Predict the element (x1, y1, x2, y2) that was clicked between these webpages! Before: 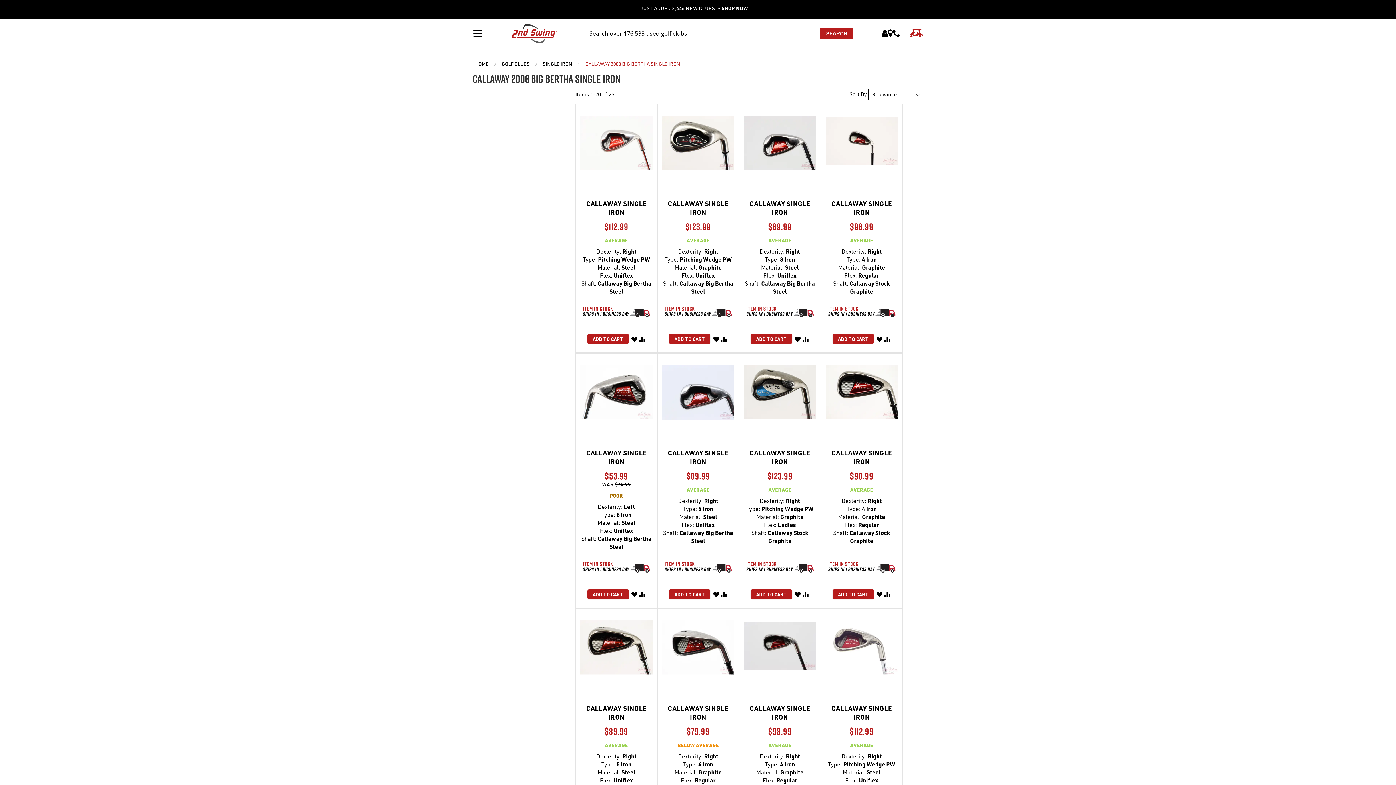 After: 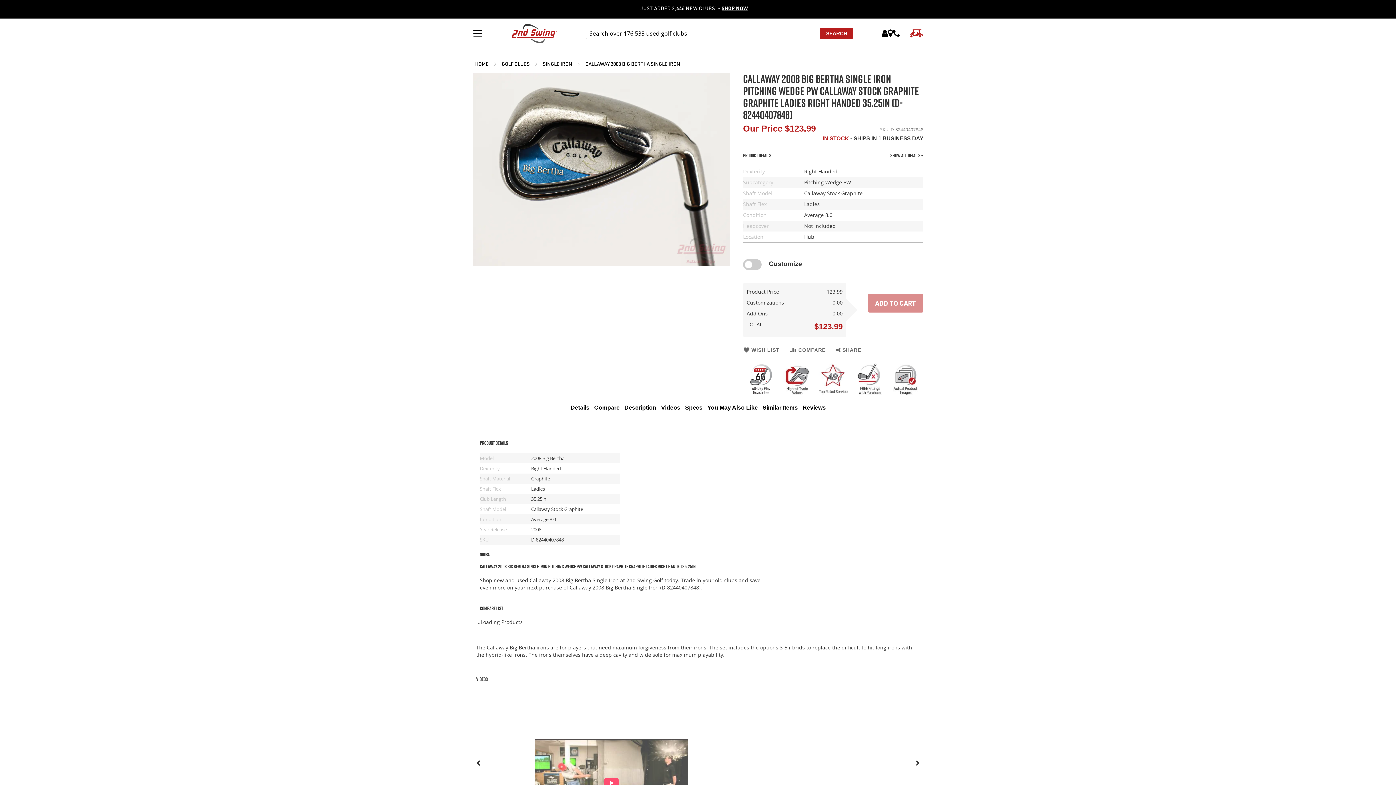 Action: label: Compare bbox: (802, 588, 809, 600)